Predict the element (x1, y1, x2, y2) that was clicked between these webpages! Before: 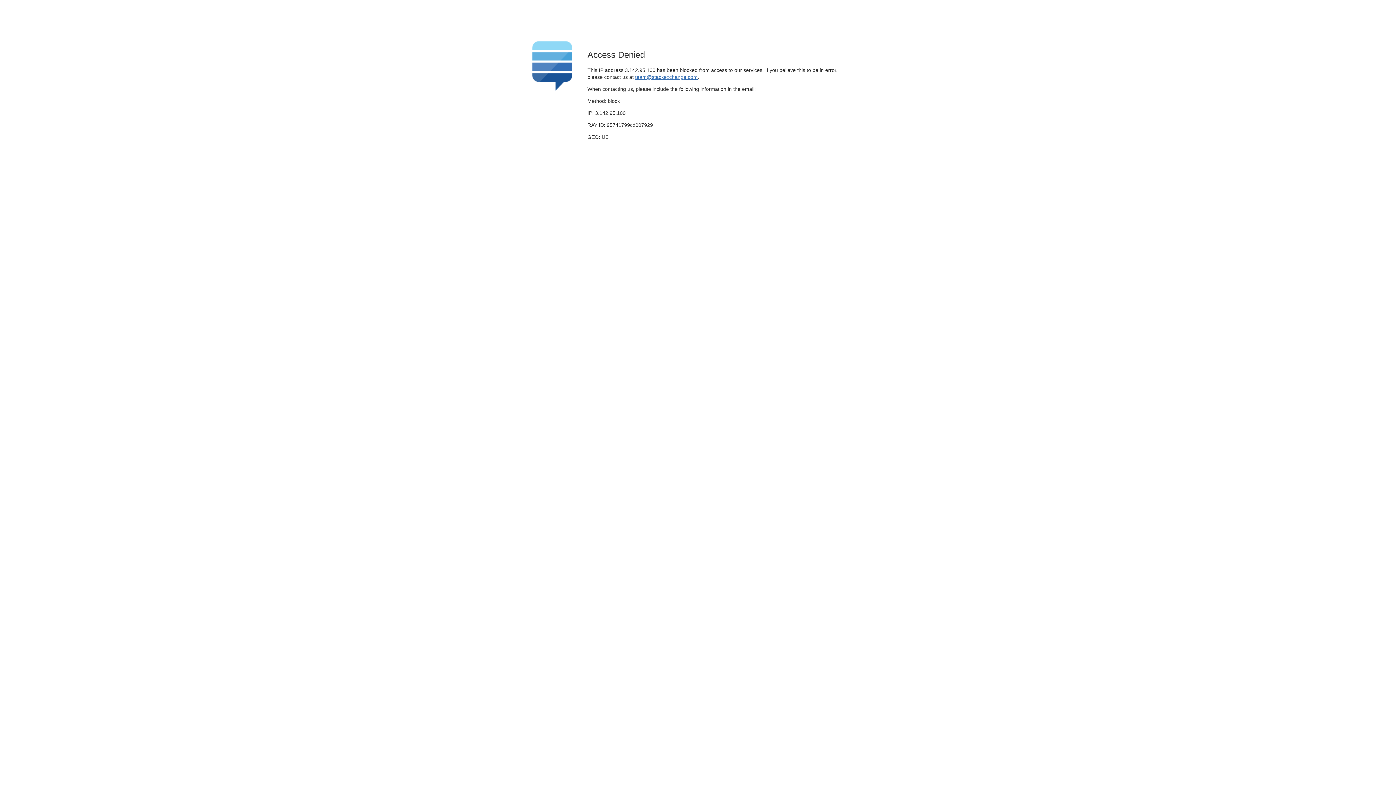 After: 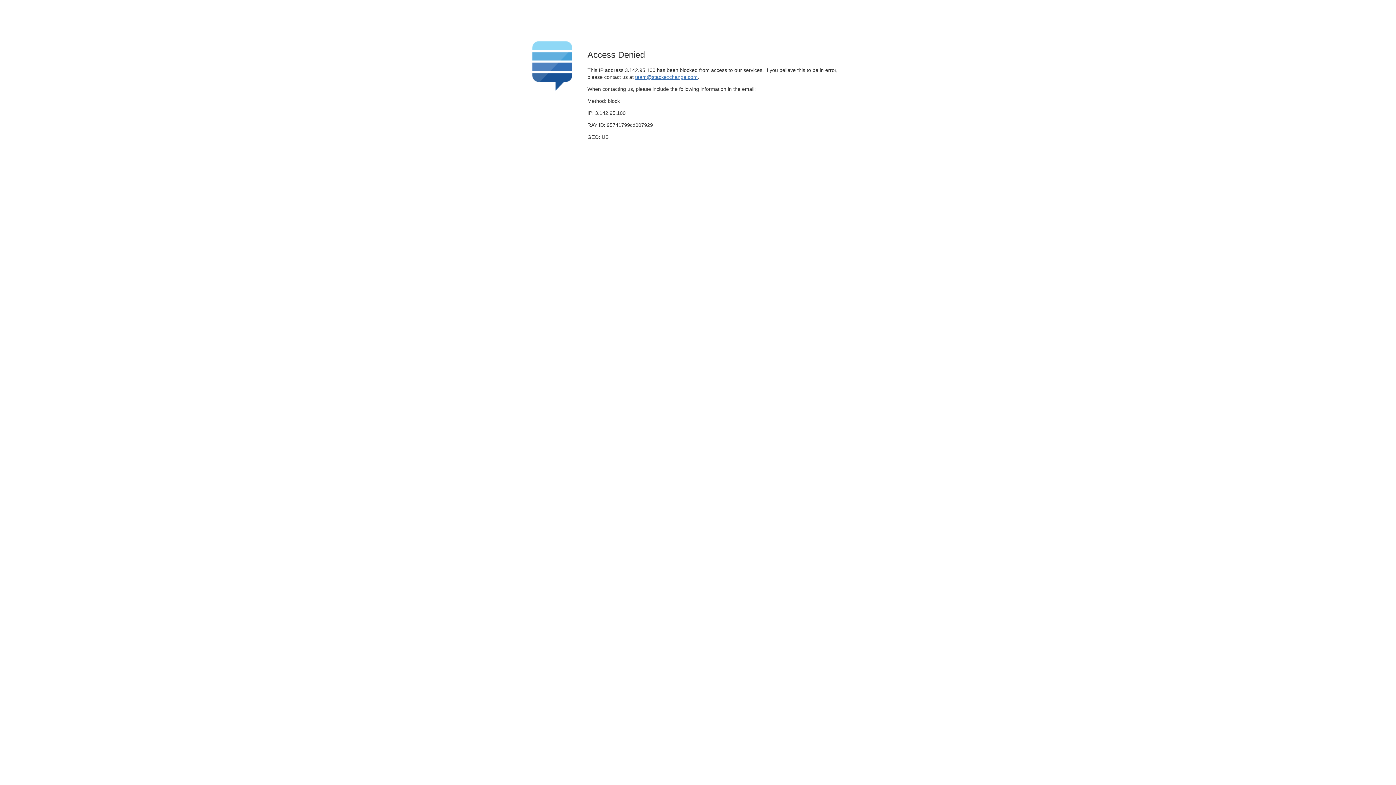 Action: bbox: (635, 74, 697, 79) label: team@stackexchange.com